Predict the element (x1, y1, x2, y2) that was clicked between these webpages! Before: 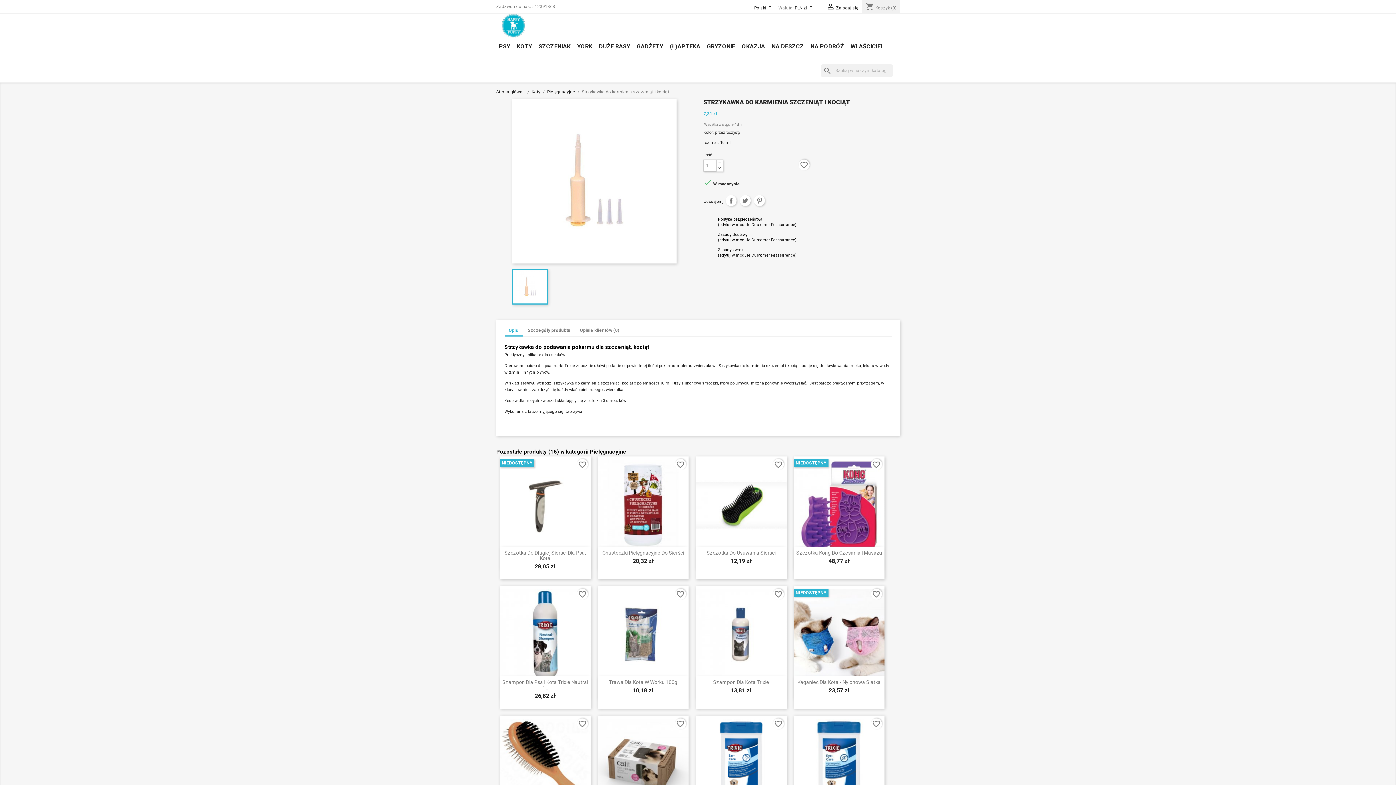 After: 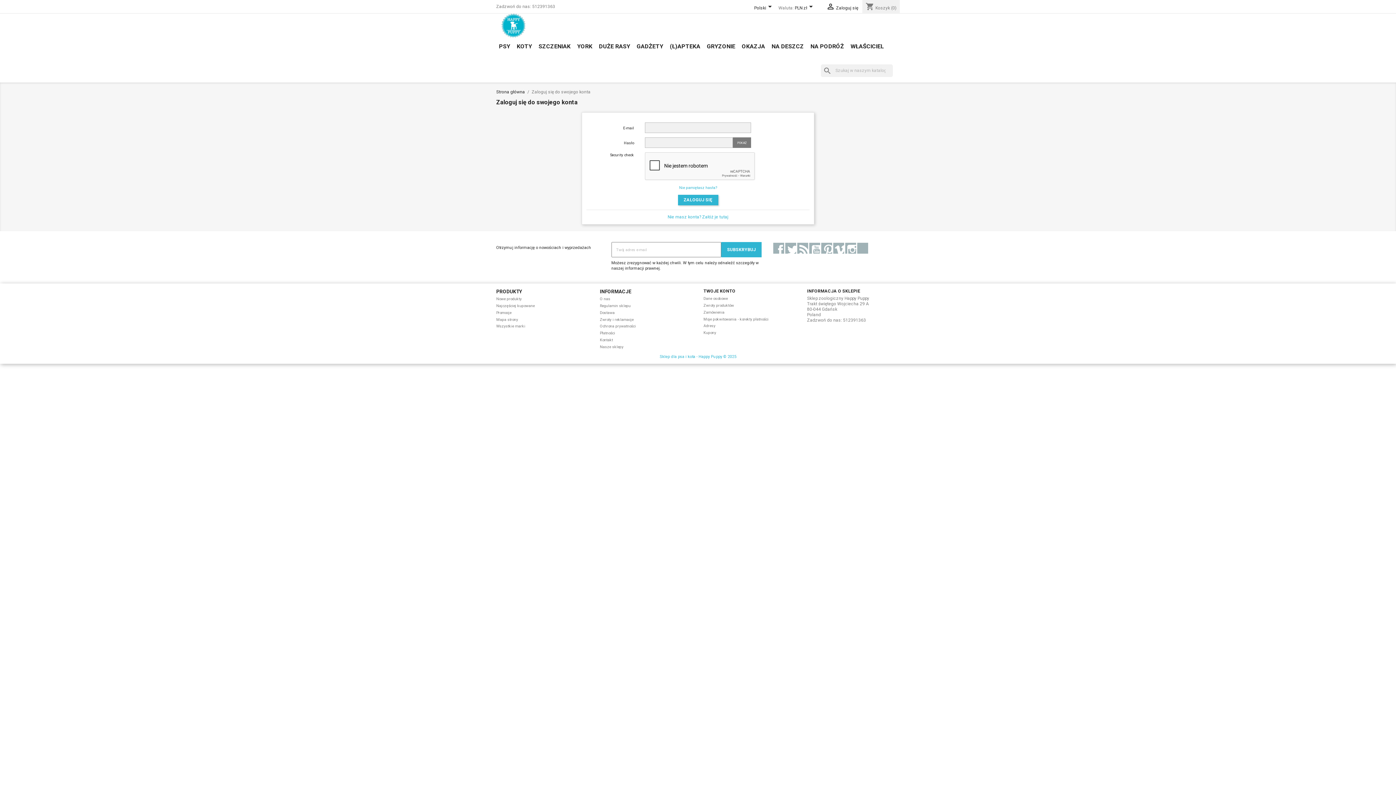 Action: bbox: (826, 5, 858, 10) label:  Zaloguj się